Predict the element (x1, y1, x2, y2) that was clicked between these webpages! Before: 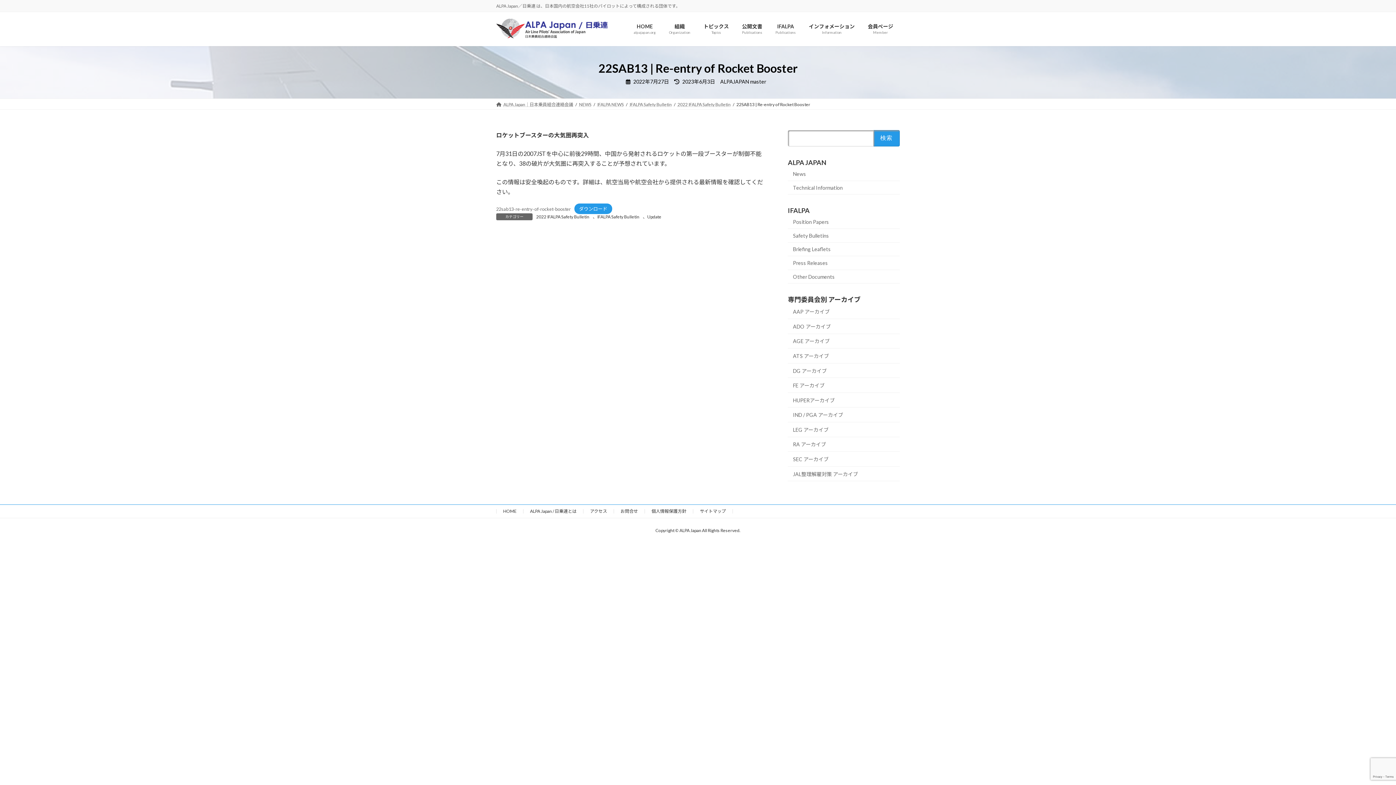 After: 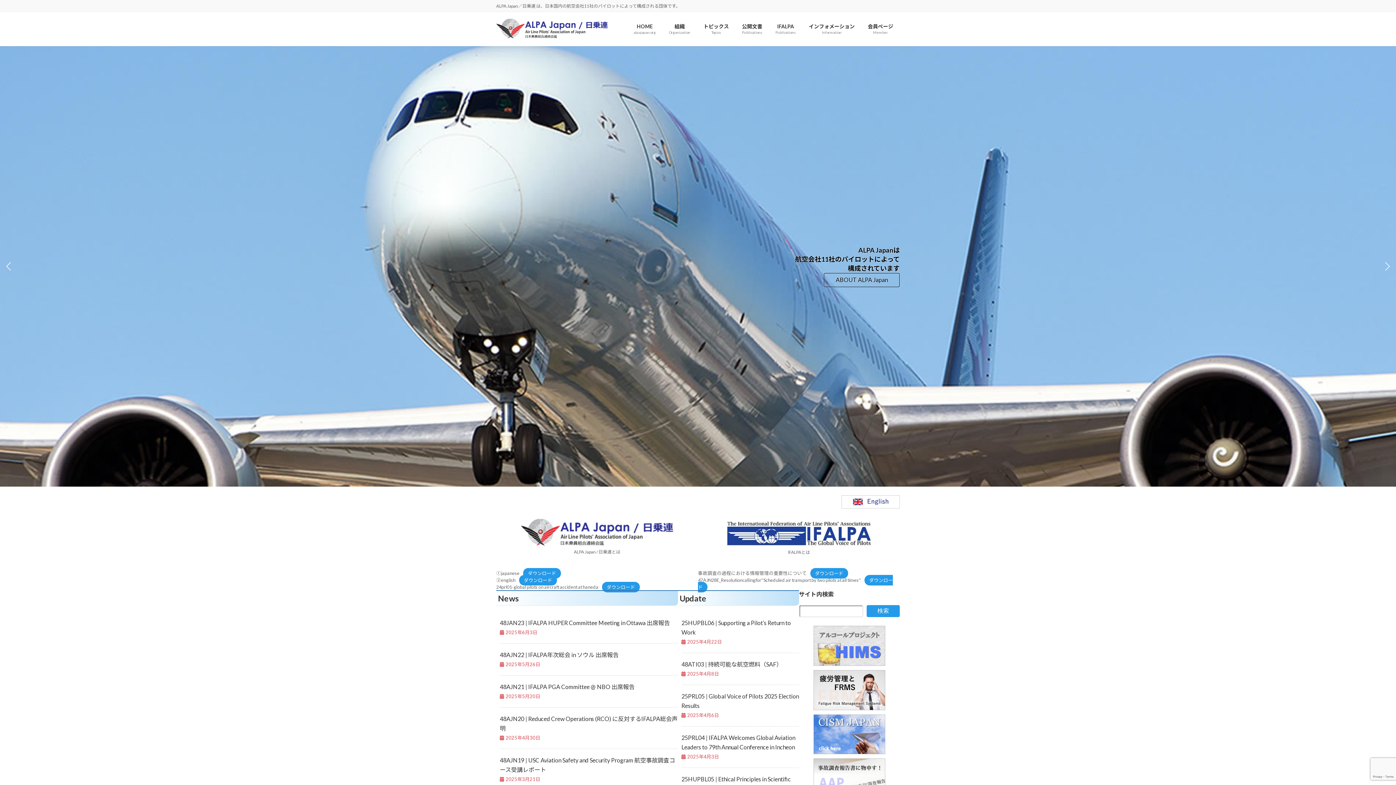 Action: bbox: (496, 18, 607, 40)